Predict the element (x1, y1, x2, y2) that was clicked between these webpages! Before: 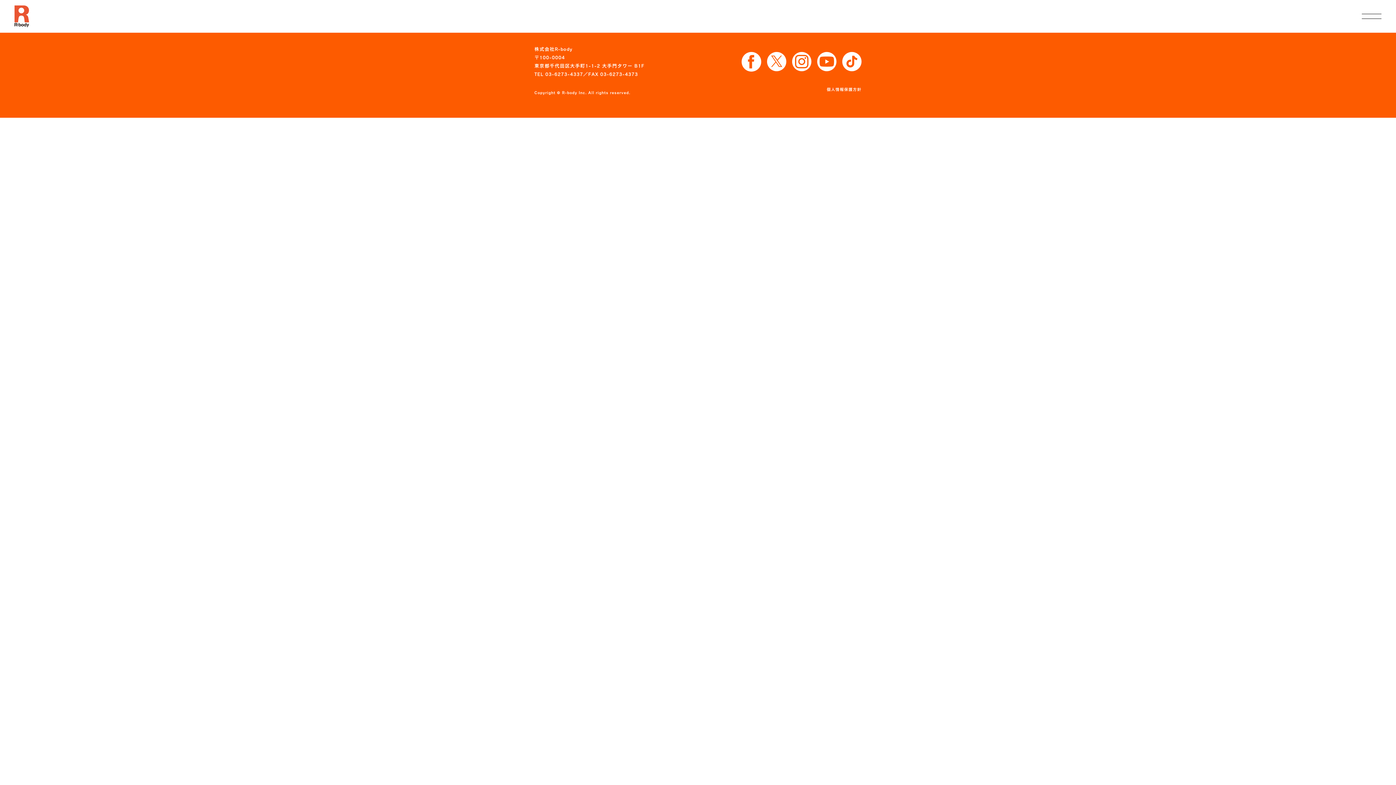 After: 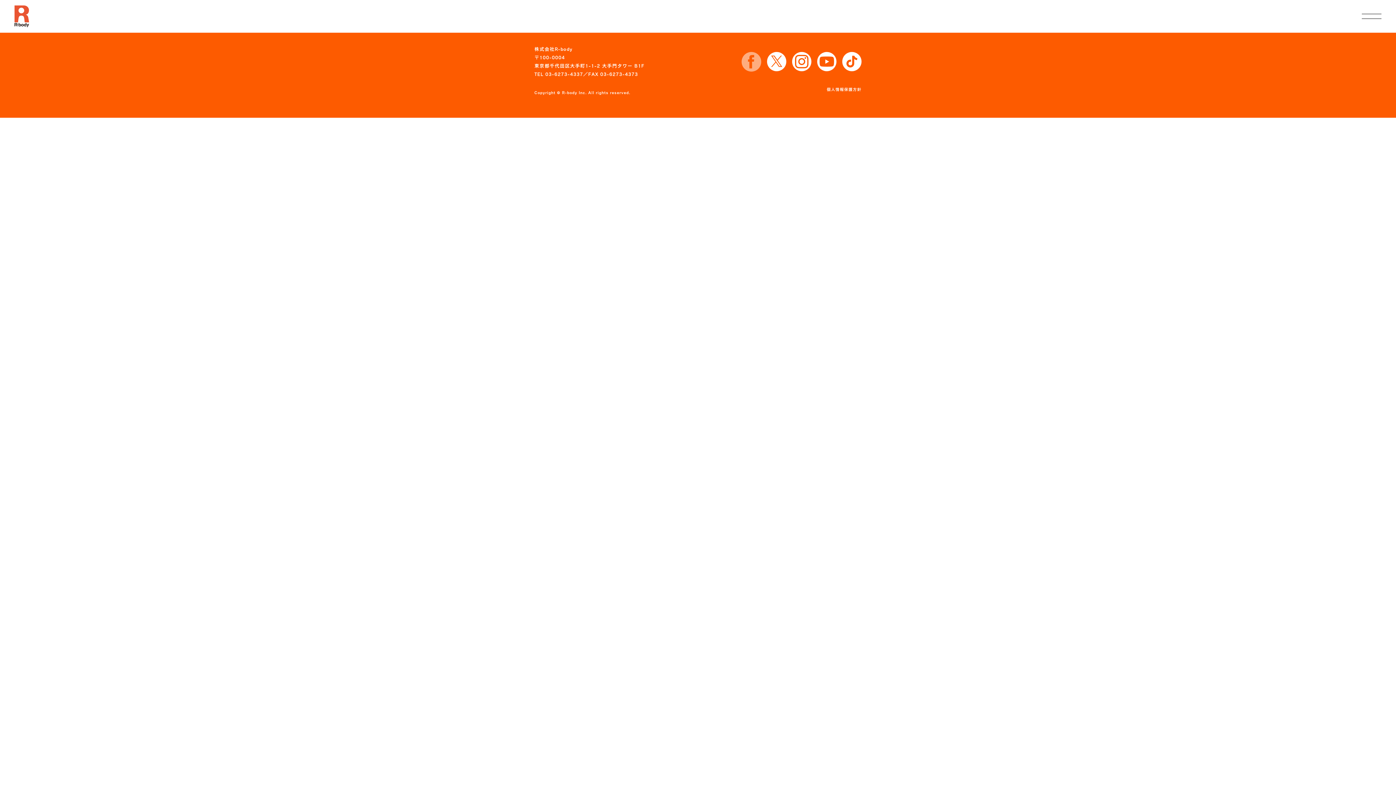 Action: bbox: (741, 67, 761, 71)